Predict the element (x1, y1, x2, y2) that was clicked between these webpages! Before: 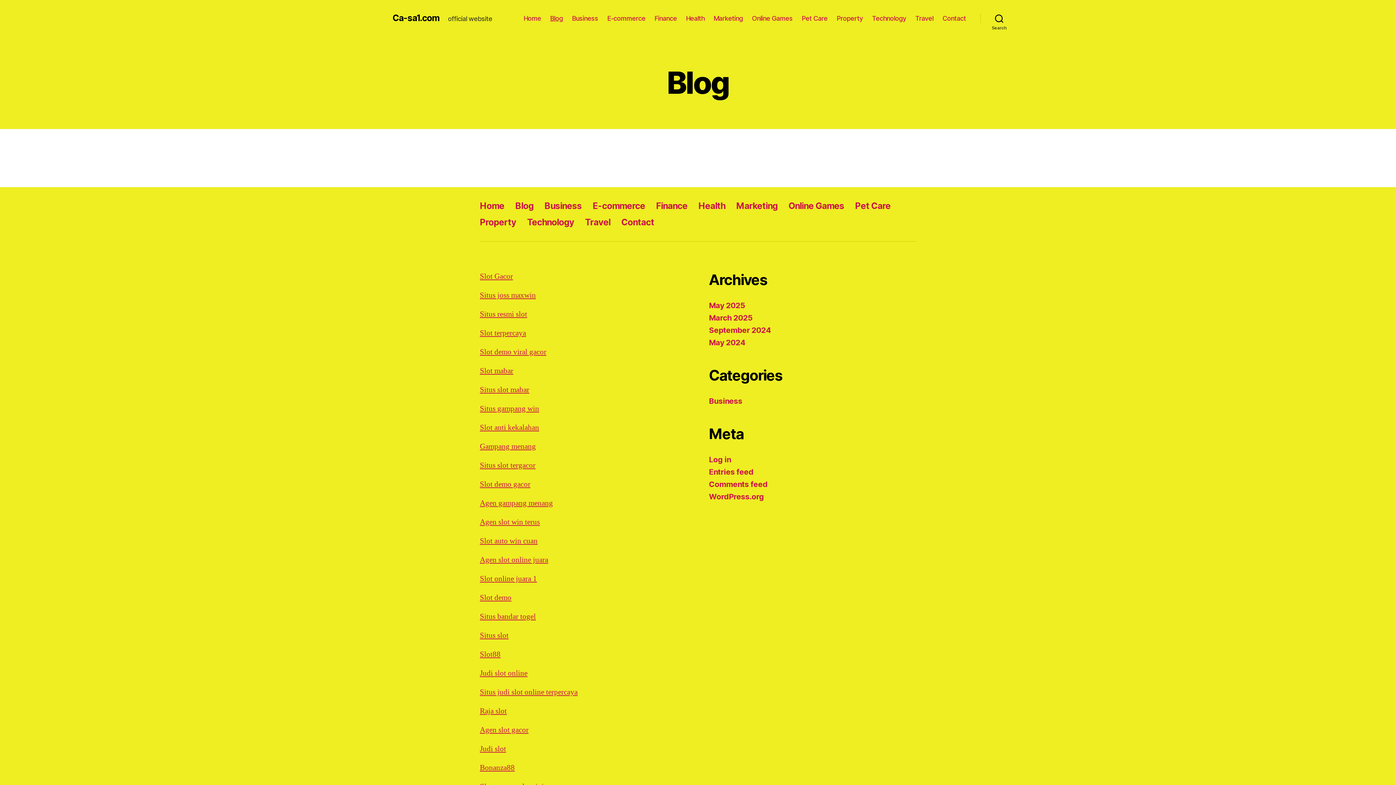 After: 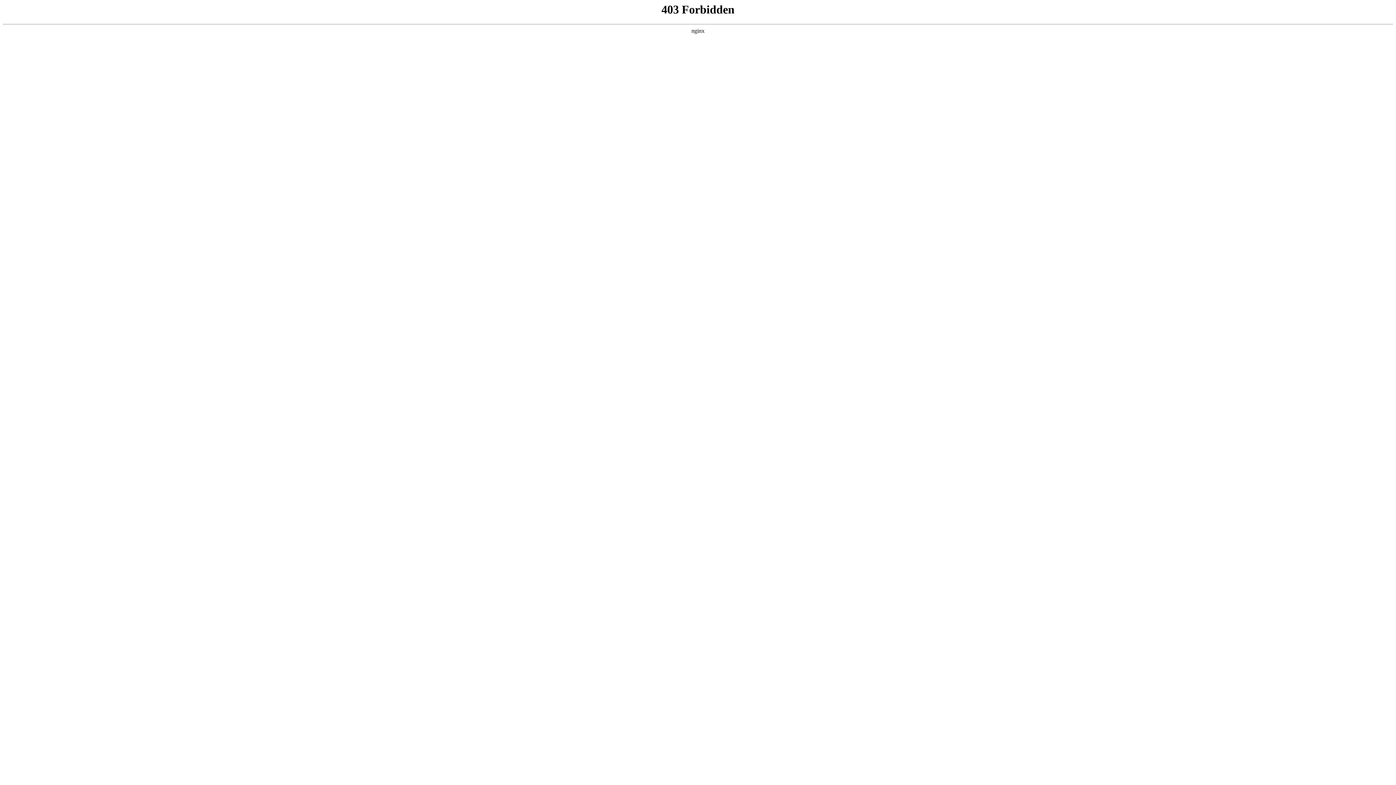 Action: label: WordPress.org bbox: (709, 492, 764, 501)